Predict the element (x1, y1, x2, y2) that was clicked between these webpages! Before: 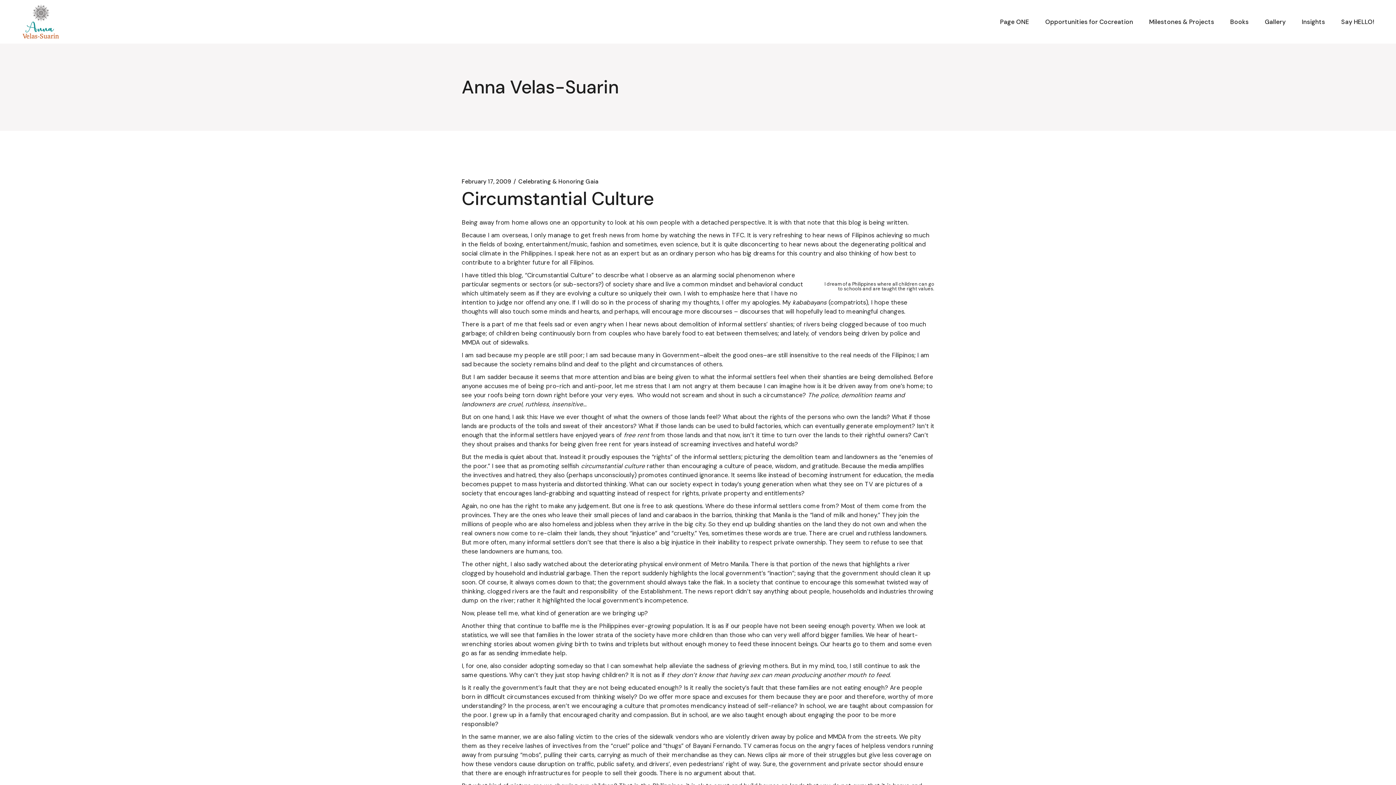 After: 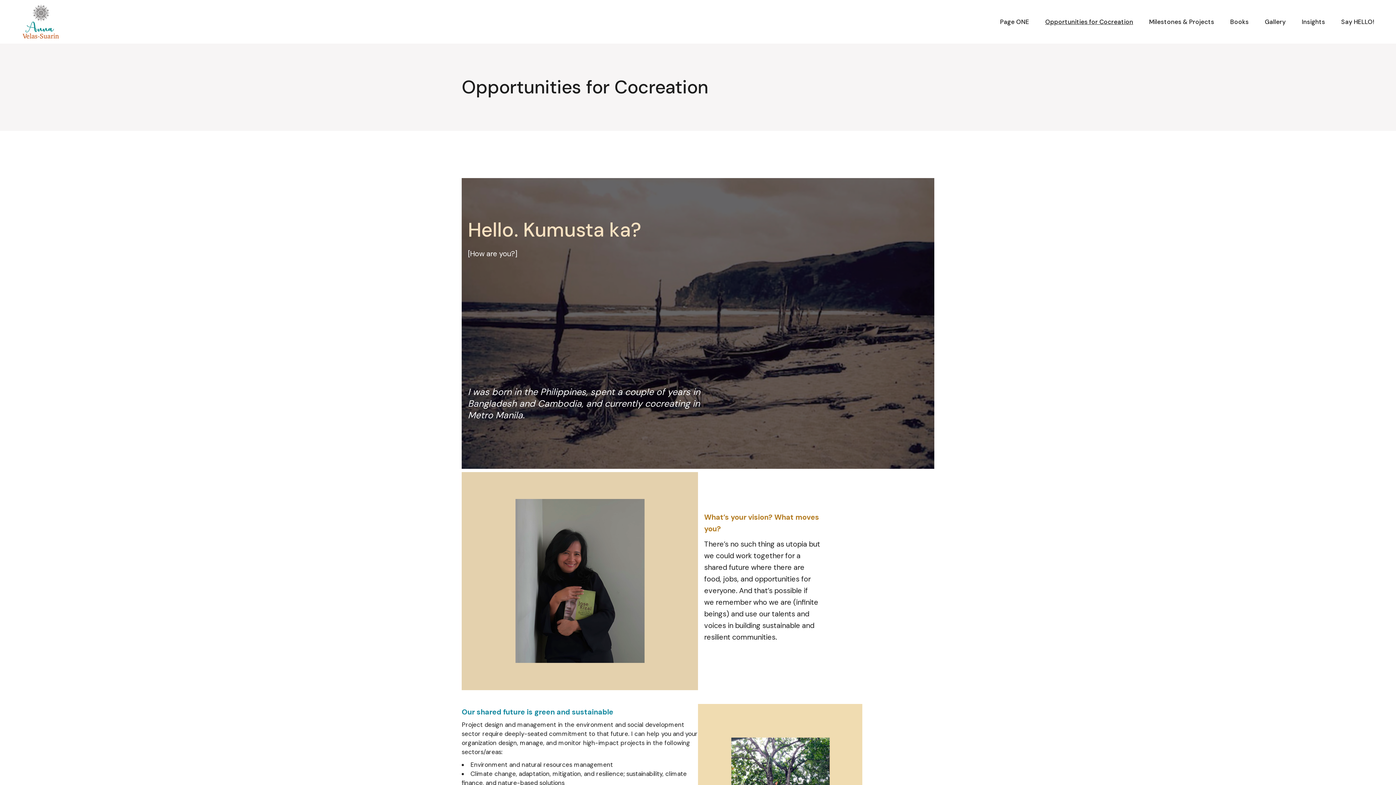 Action: label: Opportunities for Cocreation bbox: (1041, 0, 1137, 43)